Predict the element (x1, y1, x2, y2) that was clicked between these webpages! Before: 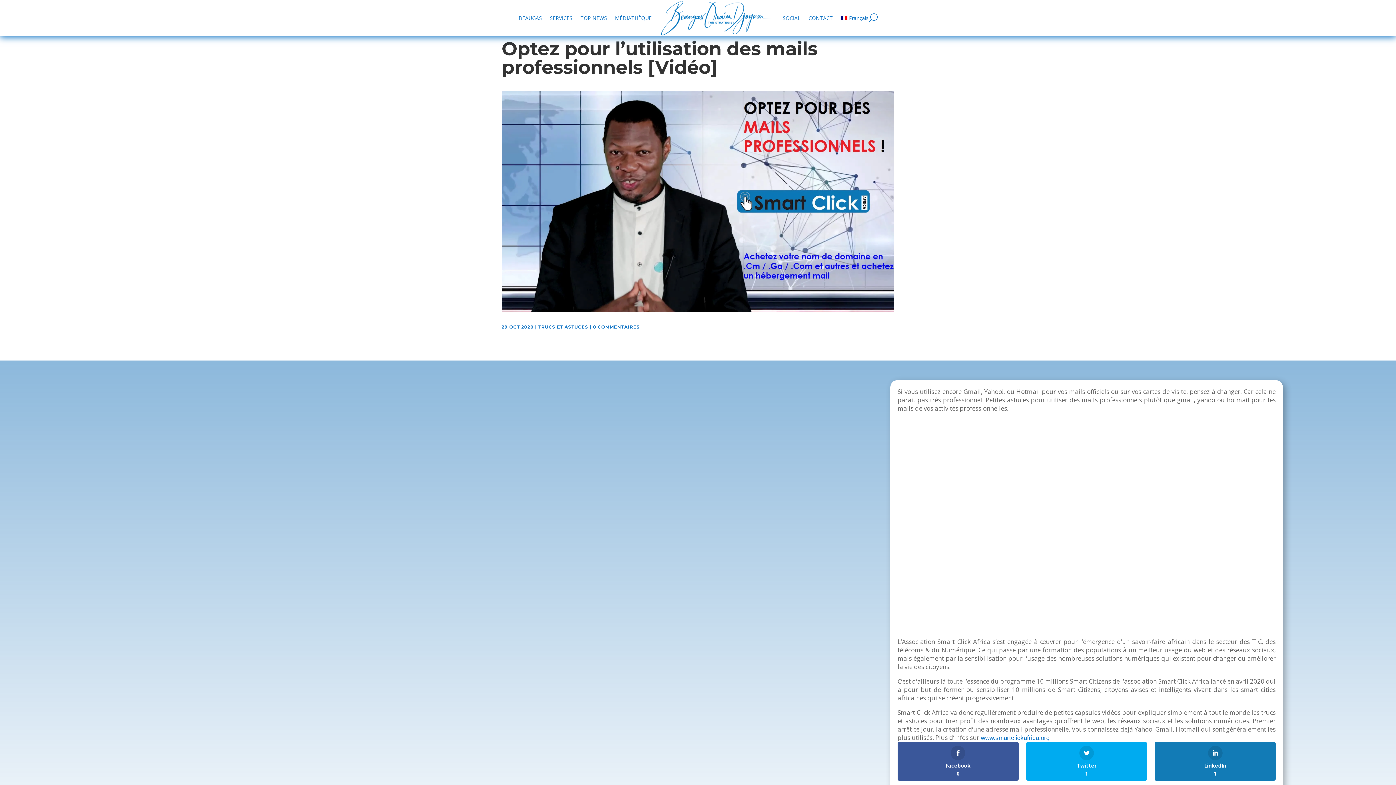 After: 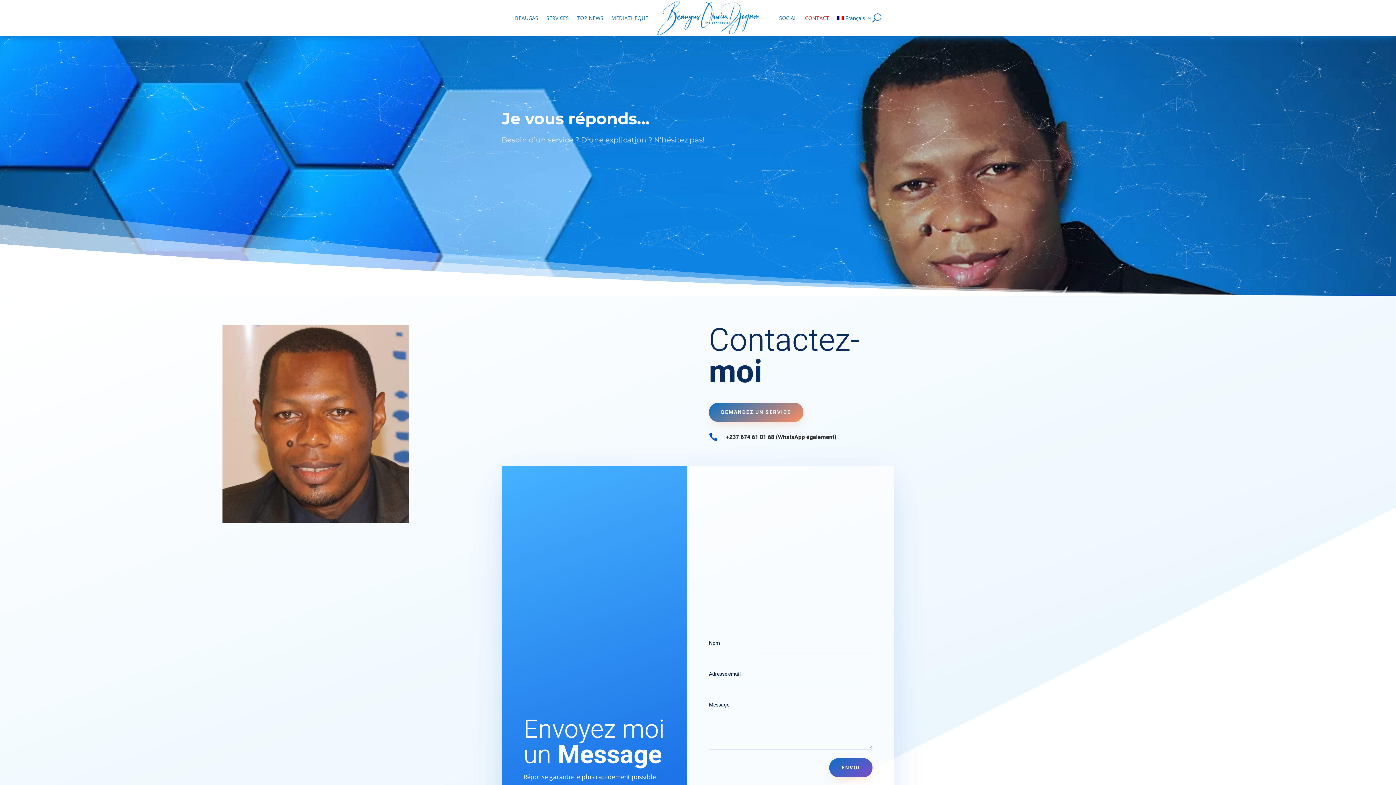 Action: label: CONTACT bbox: (808, 0, 833, 36)